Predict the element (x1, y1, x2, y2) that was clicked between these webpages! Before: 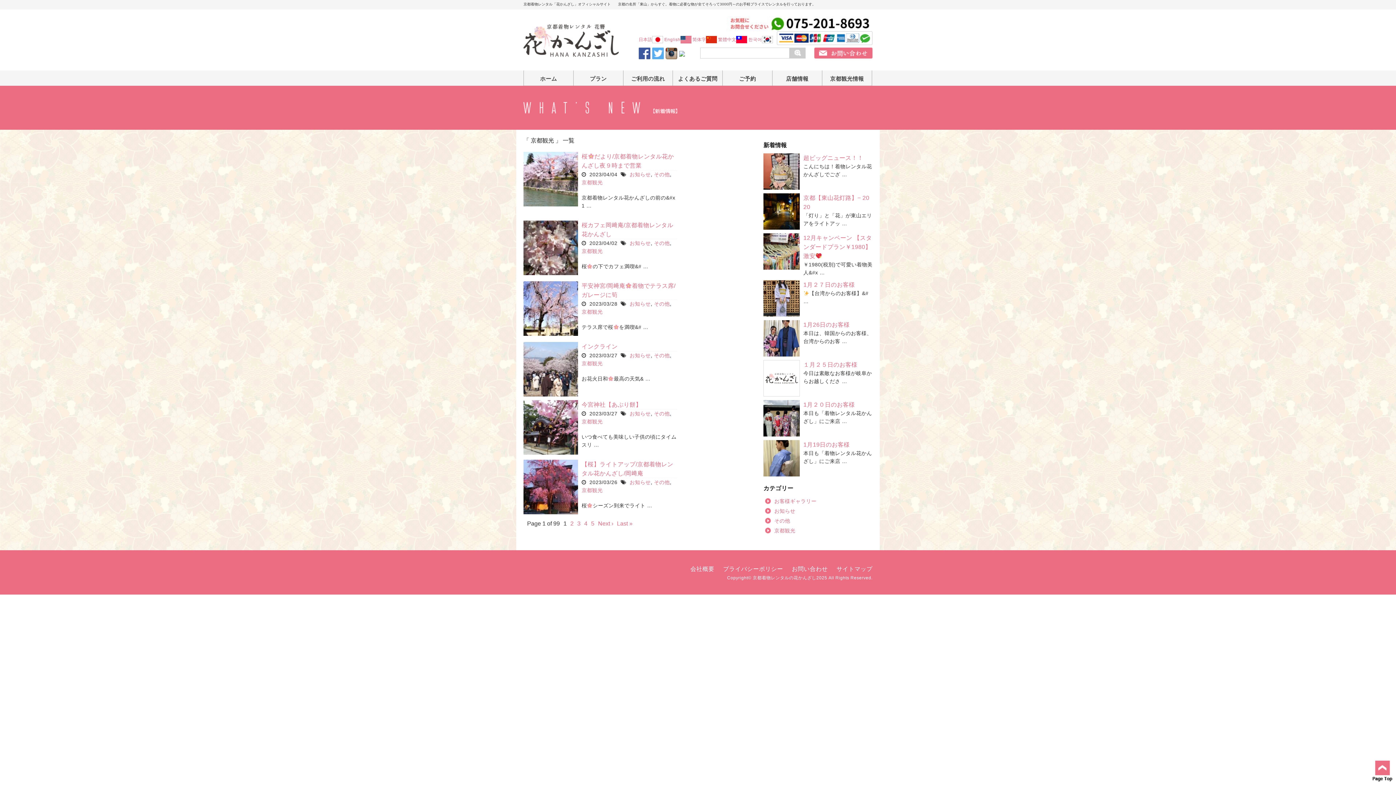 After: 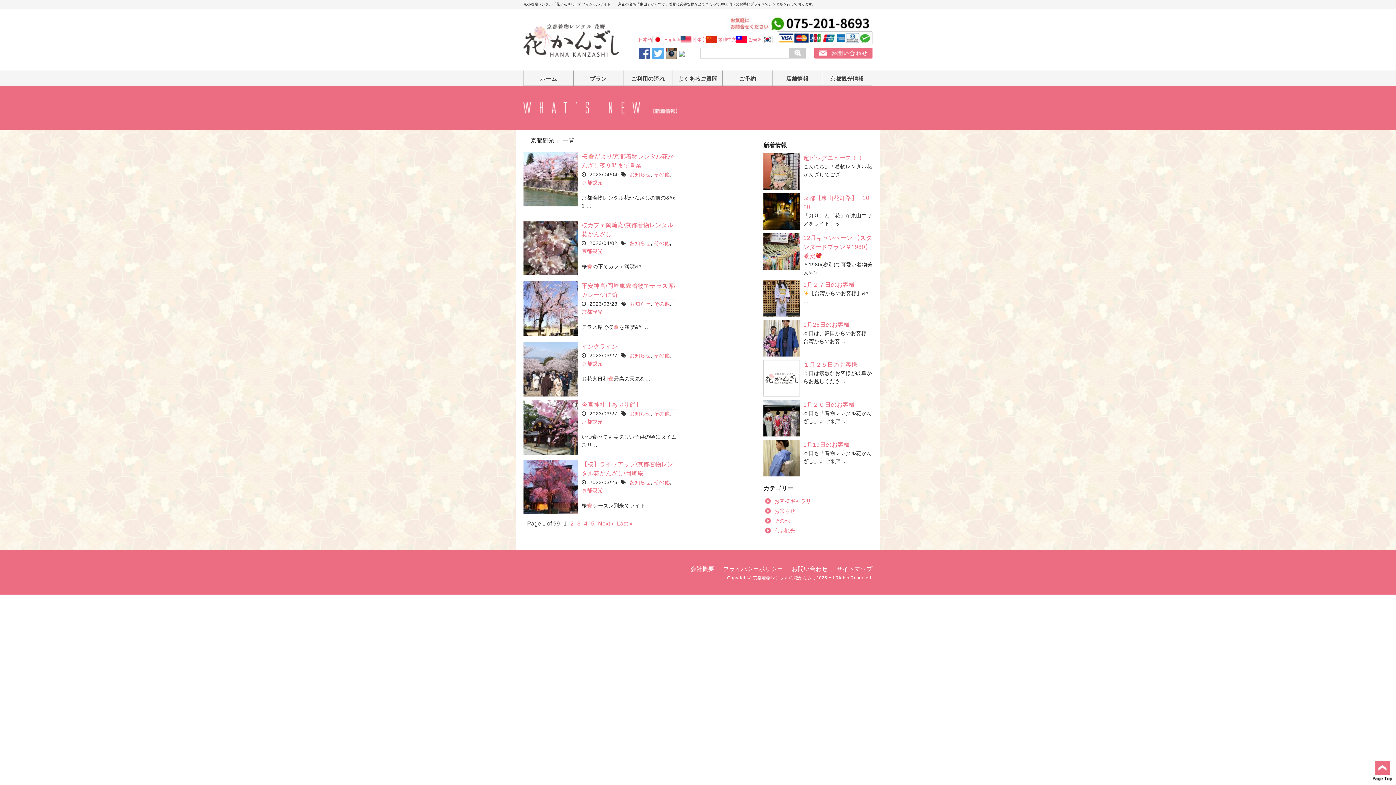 Action: bbox: (581, 248, 602, 254) label: 京都観光